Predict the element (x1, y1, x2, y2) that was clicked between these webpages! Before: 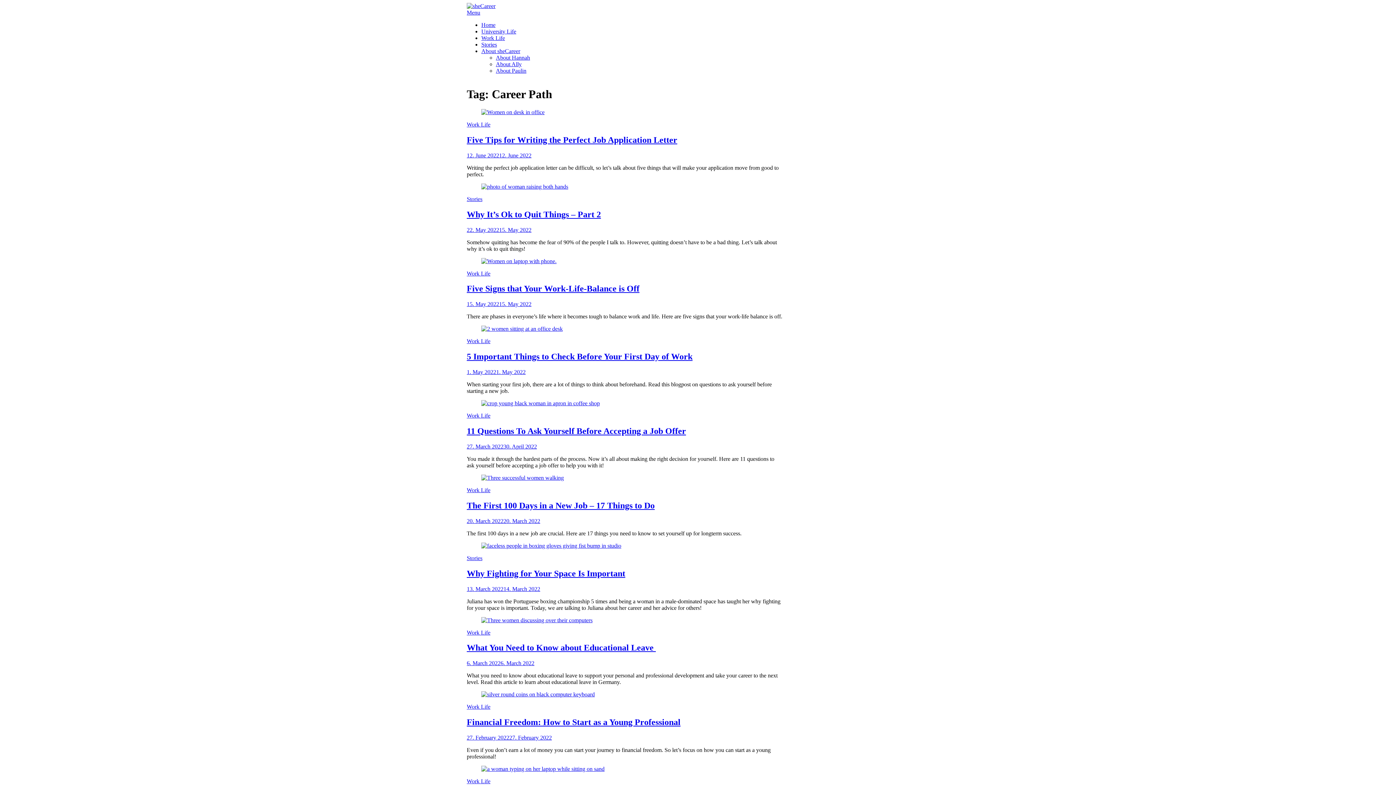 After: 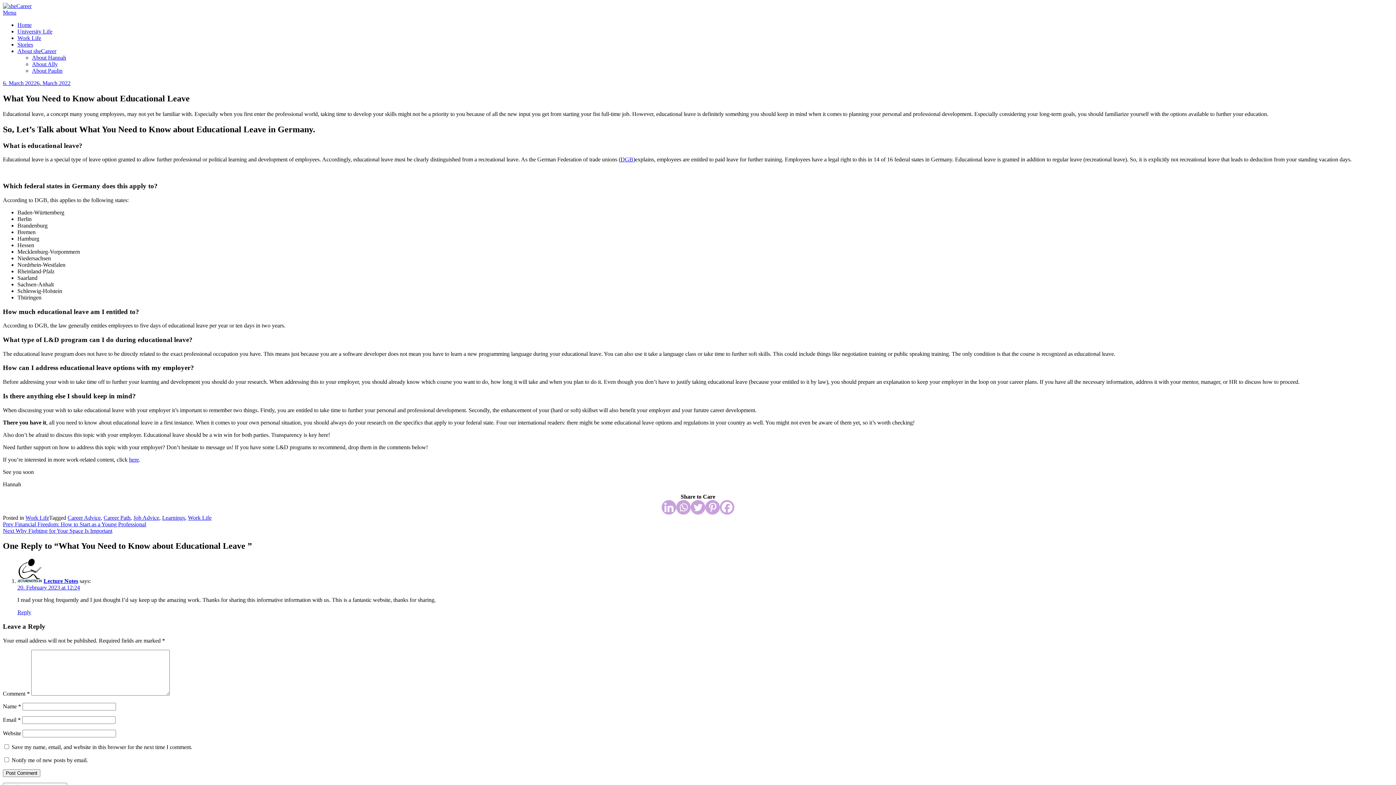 Action: label: 6. March 20226. March 2022 bbox: (466, 660, 534, 666)